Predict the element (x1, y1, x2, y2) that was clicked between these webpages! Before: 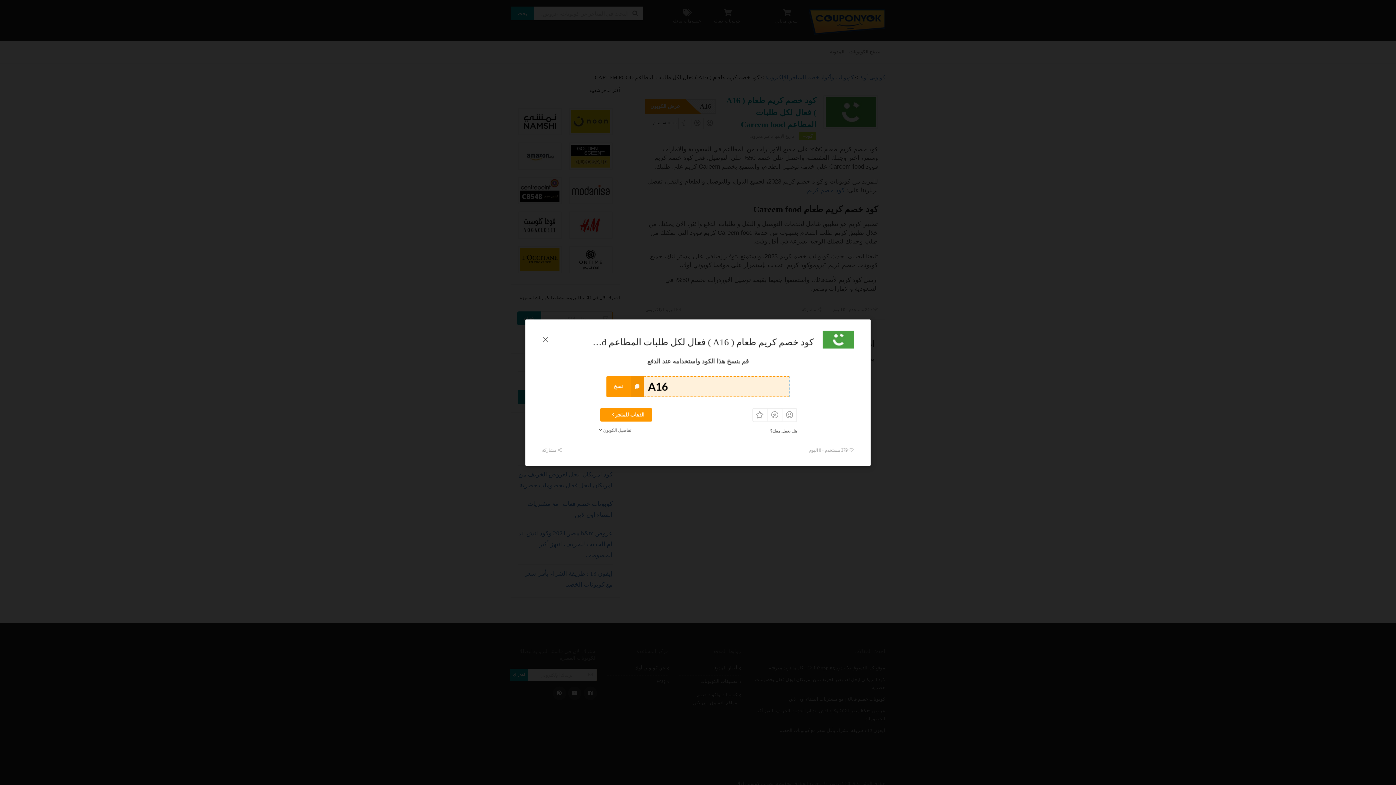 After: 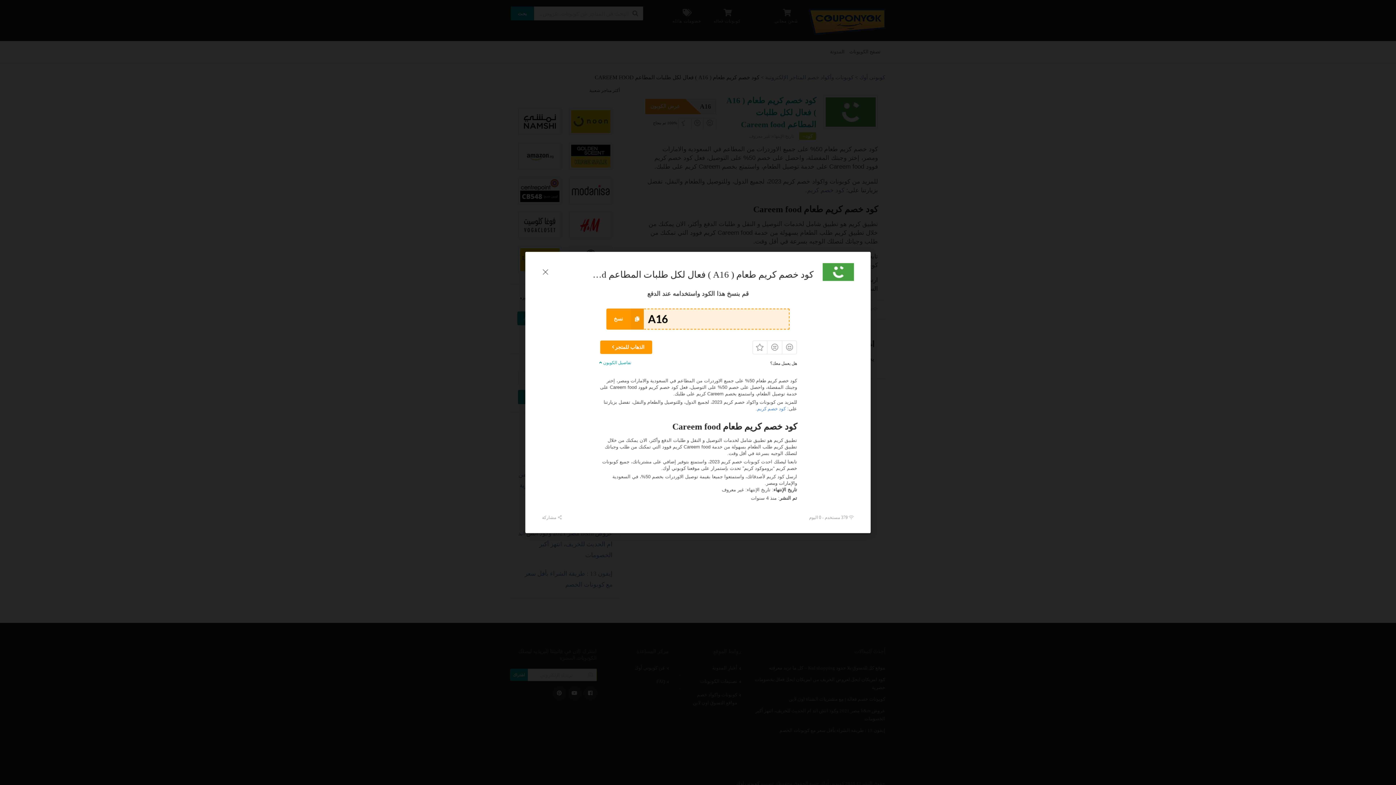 Action: label: تفاصيل الكوبون bbox: (596, 427, 631, 432)